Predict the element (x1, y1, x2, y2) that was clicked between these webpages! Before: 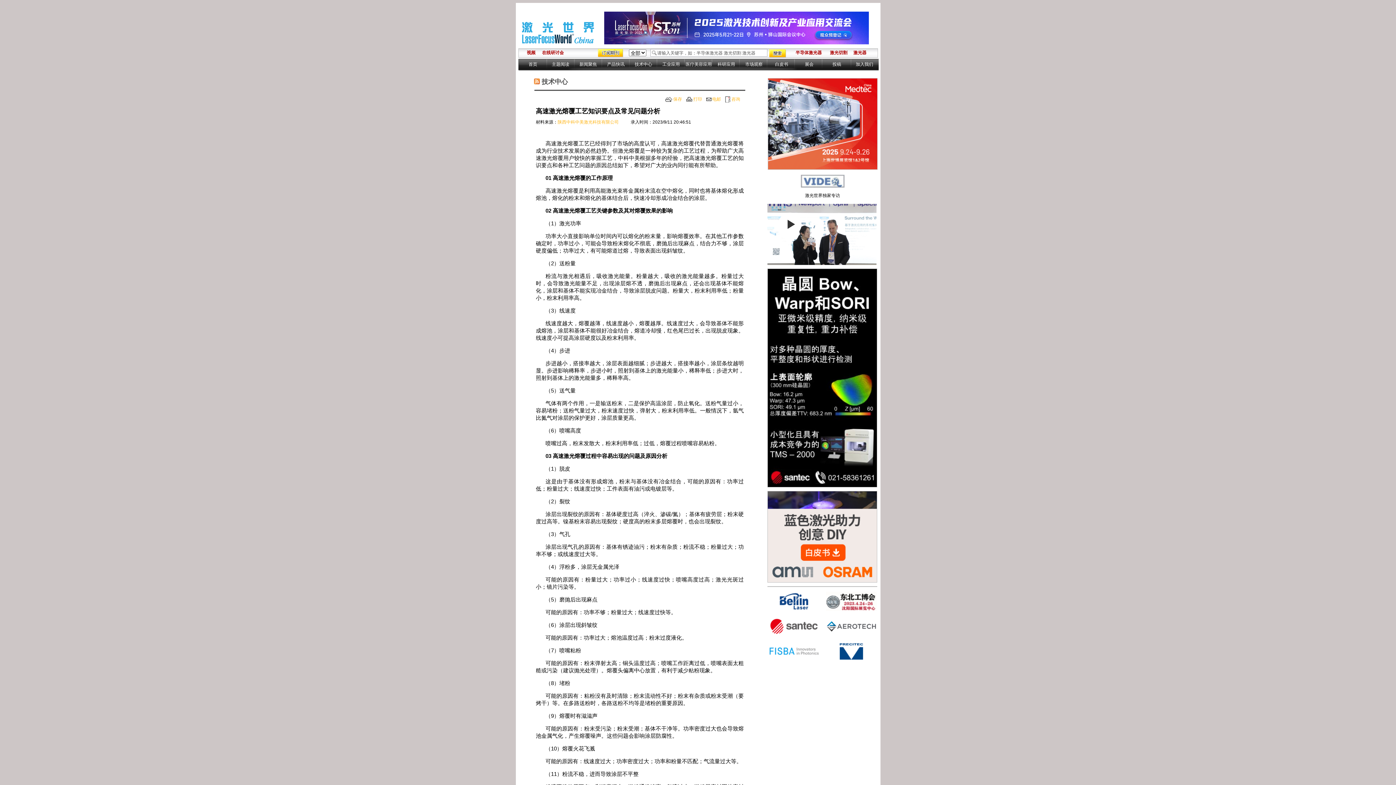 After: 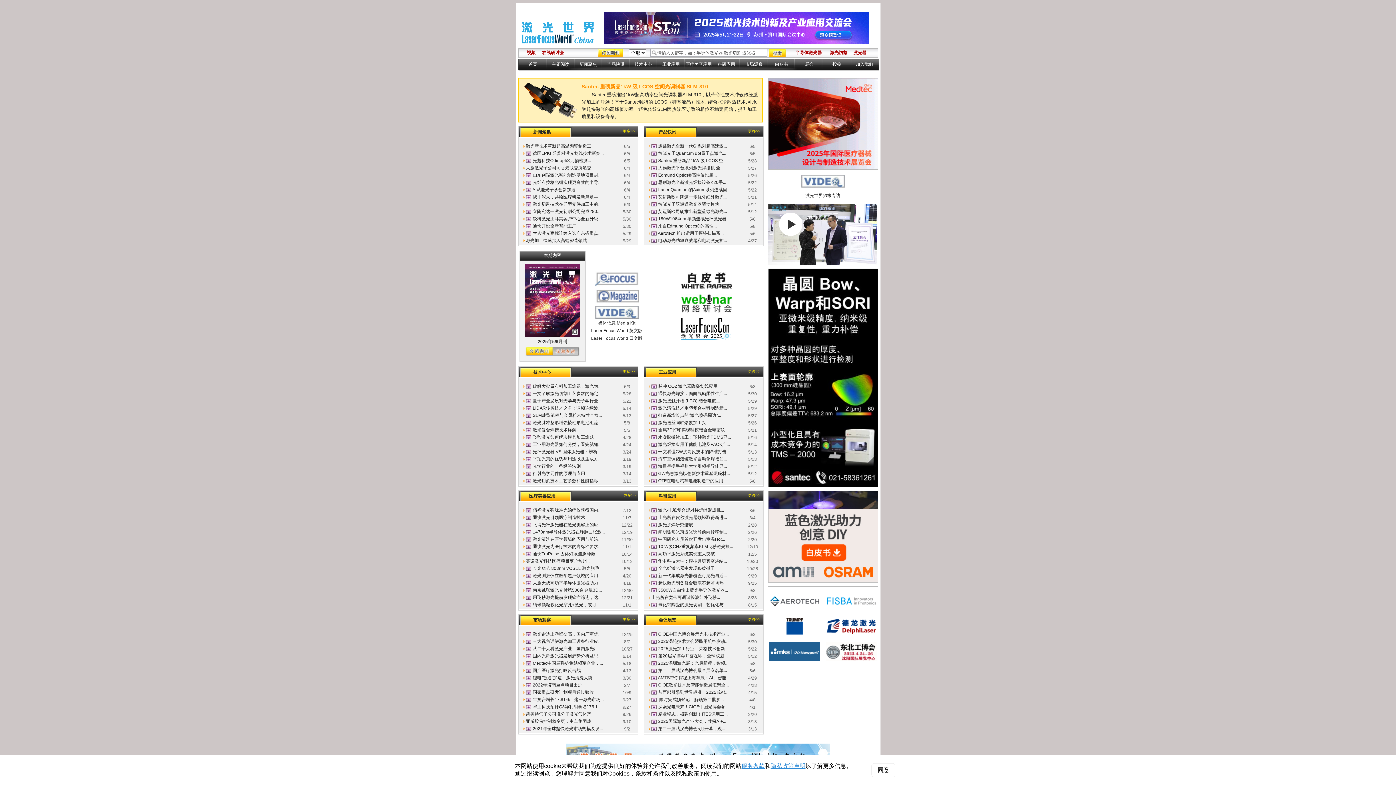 Action: bbox: (522, 43, 594, 48)